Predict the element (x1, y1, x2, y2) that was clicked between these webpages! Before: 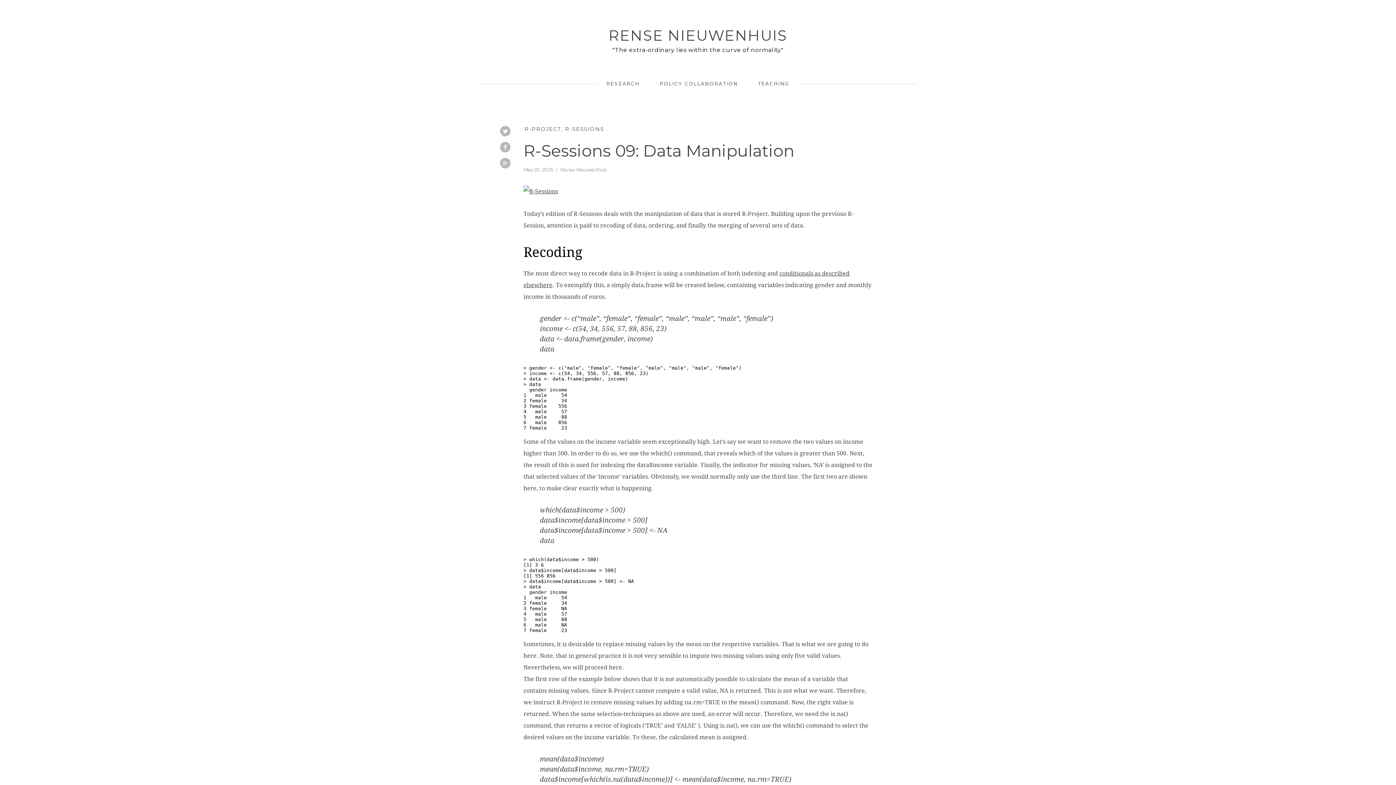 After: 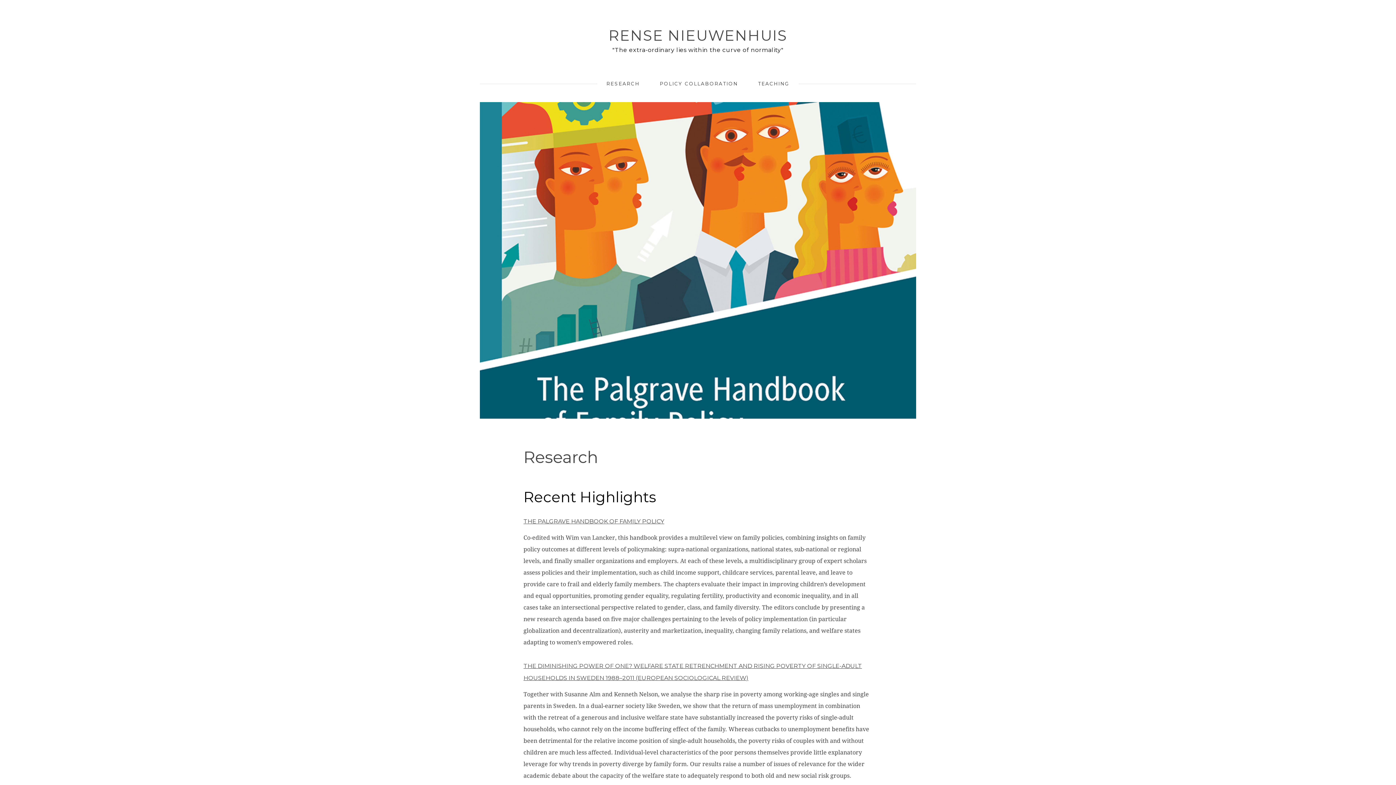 Action: label: RESEARCH bbox: (597, 76, 649, 91)